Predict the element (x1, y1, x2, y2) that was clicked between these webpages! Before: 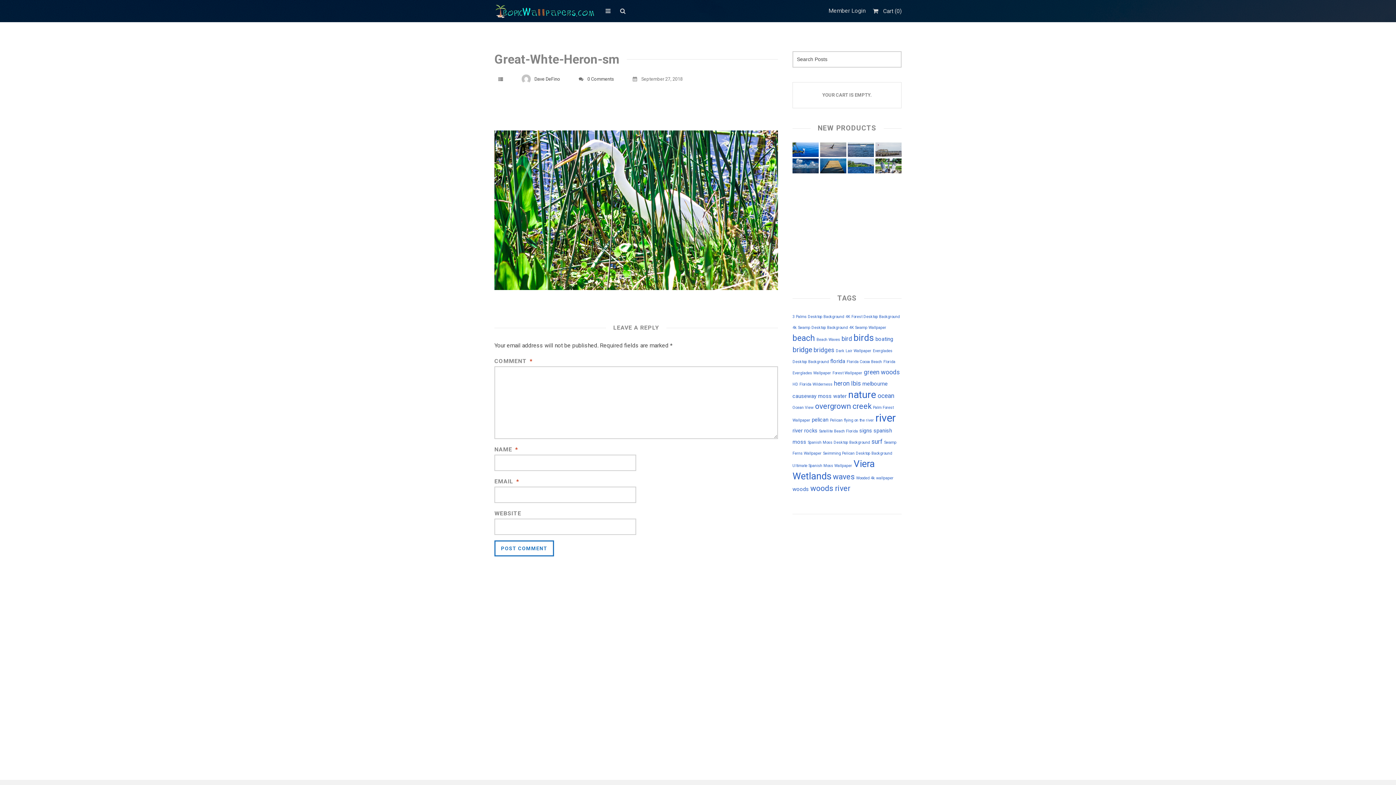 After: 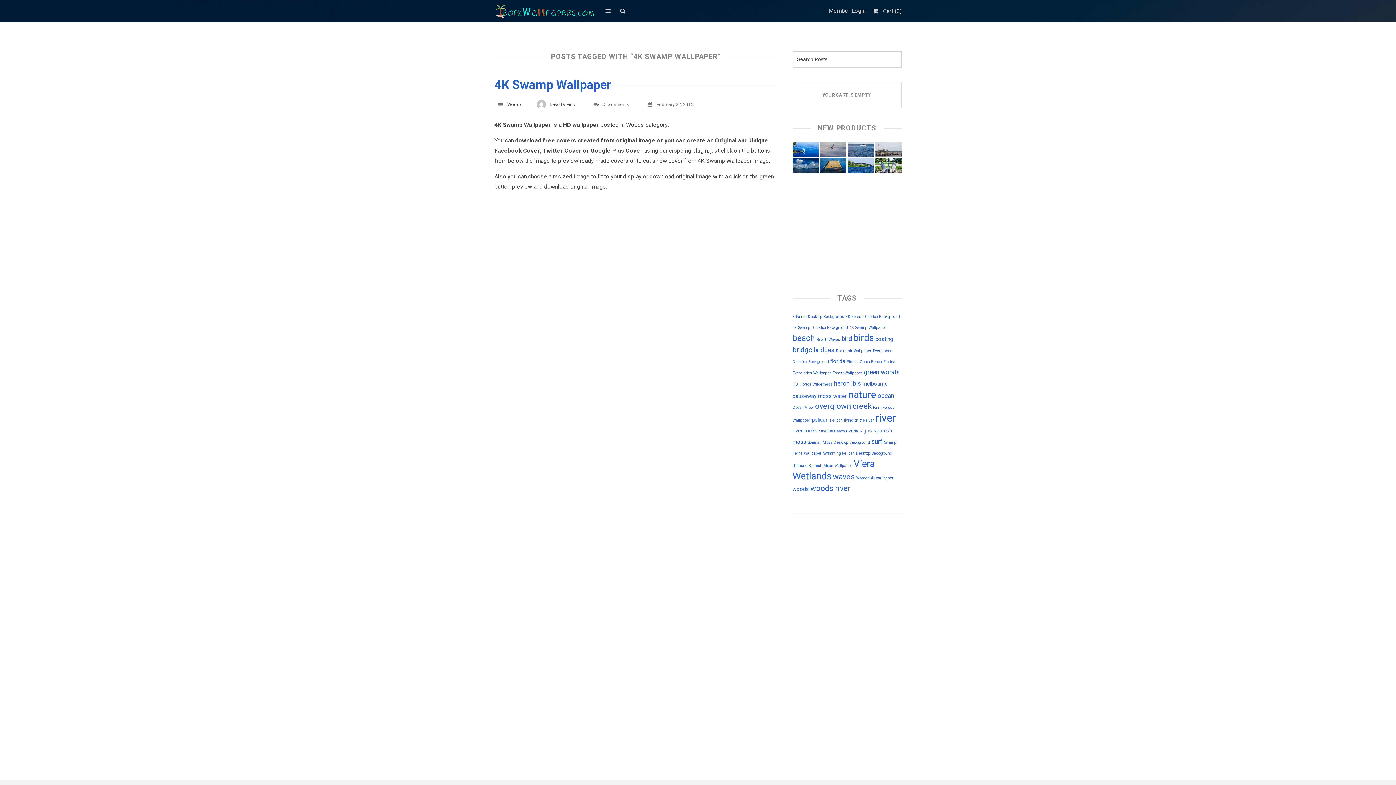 Action: bbox: (849, 325, 886, 330) label: 4K Swamp Wallpaper (1 item)